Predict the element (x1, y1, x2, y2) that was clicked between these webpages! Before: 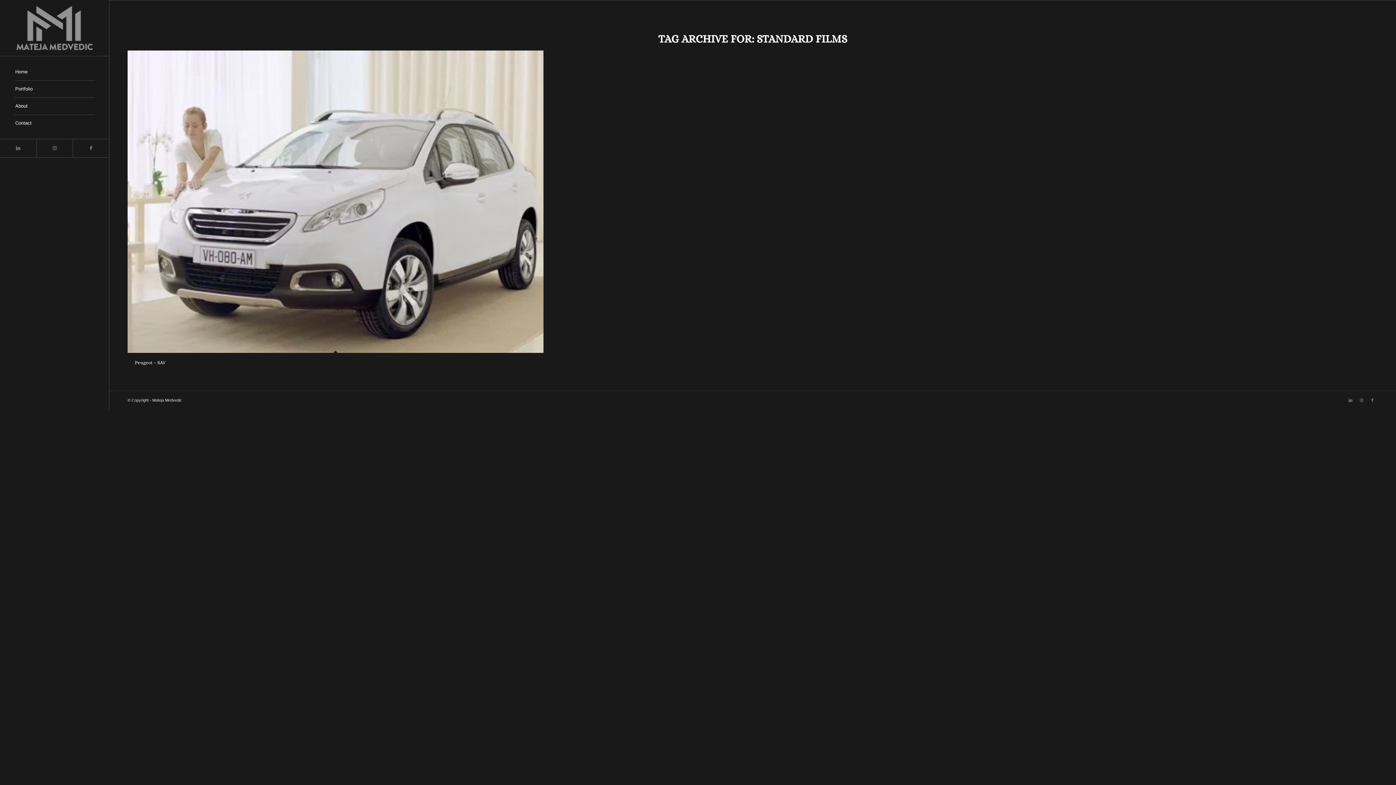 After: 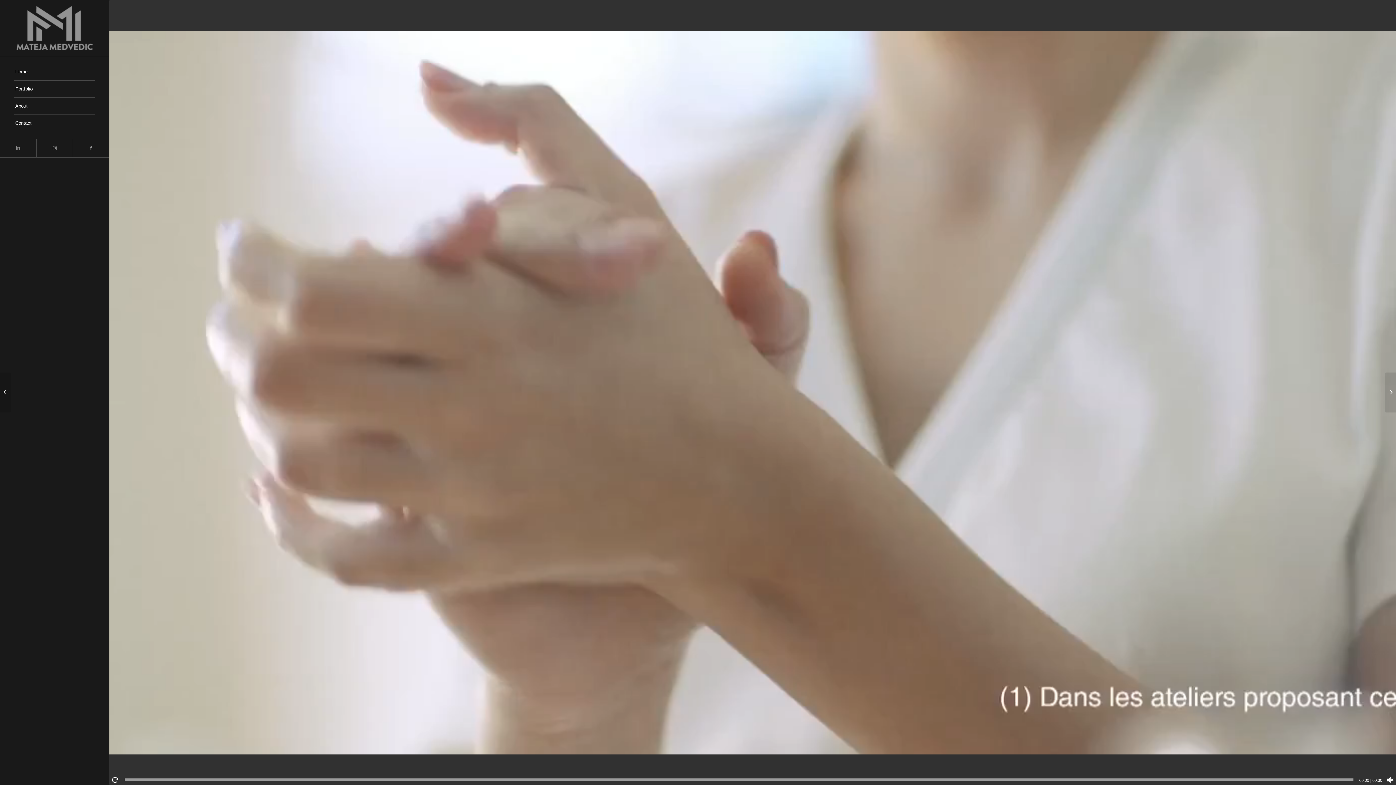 Action: bbox: (134, 360, 165, 365) label: Peugeot – SAV